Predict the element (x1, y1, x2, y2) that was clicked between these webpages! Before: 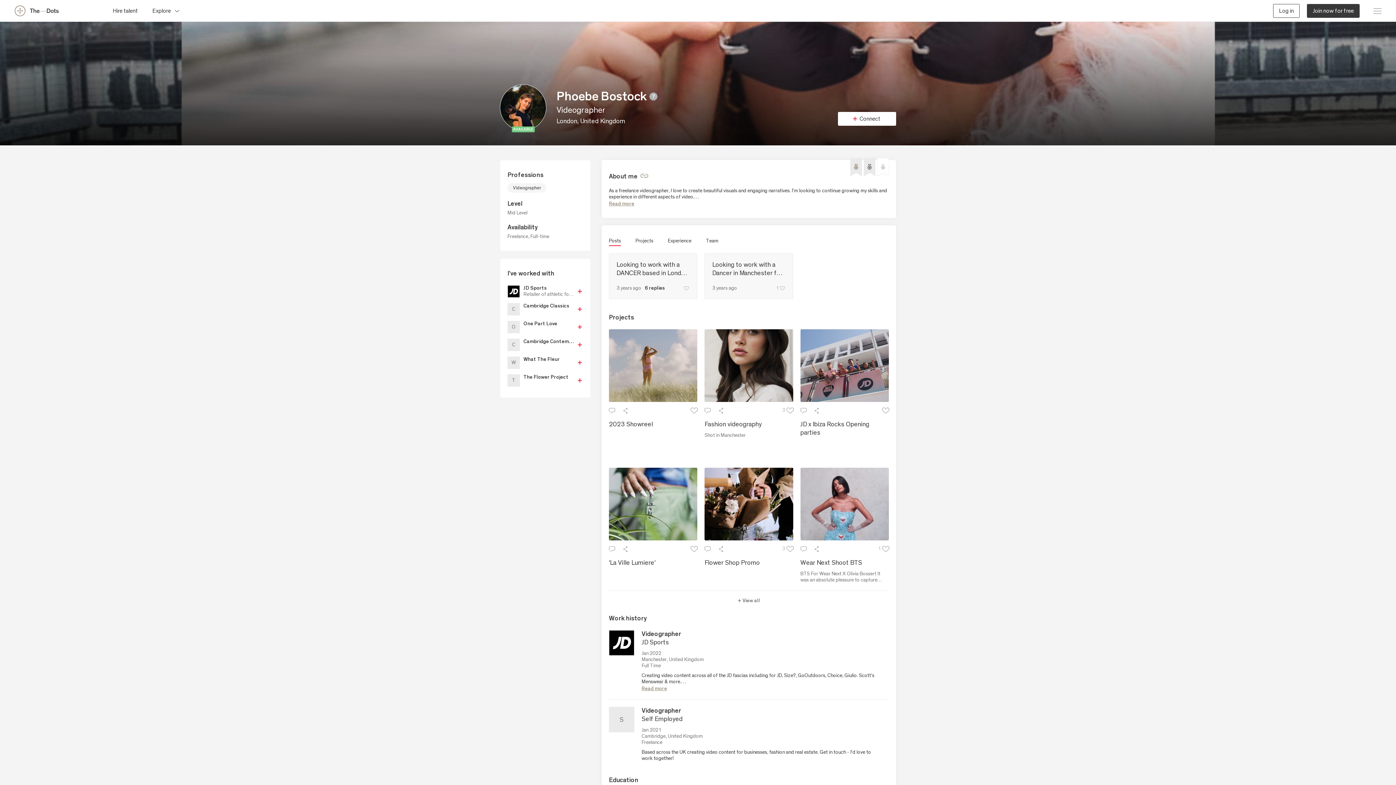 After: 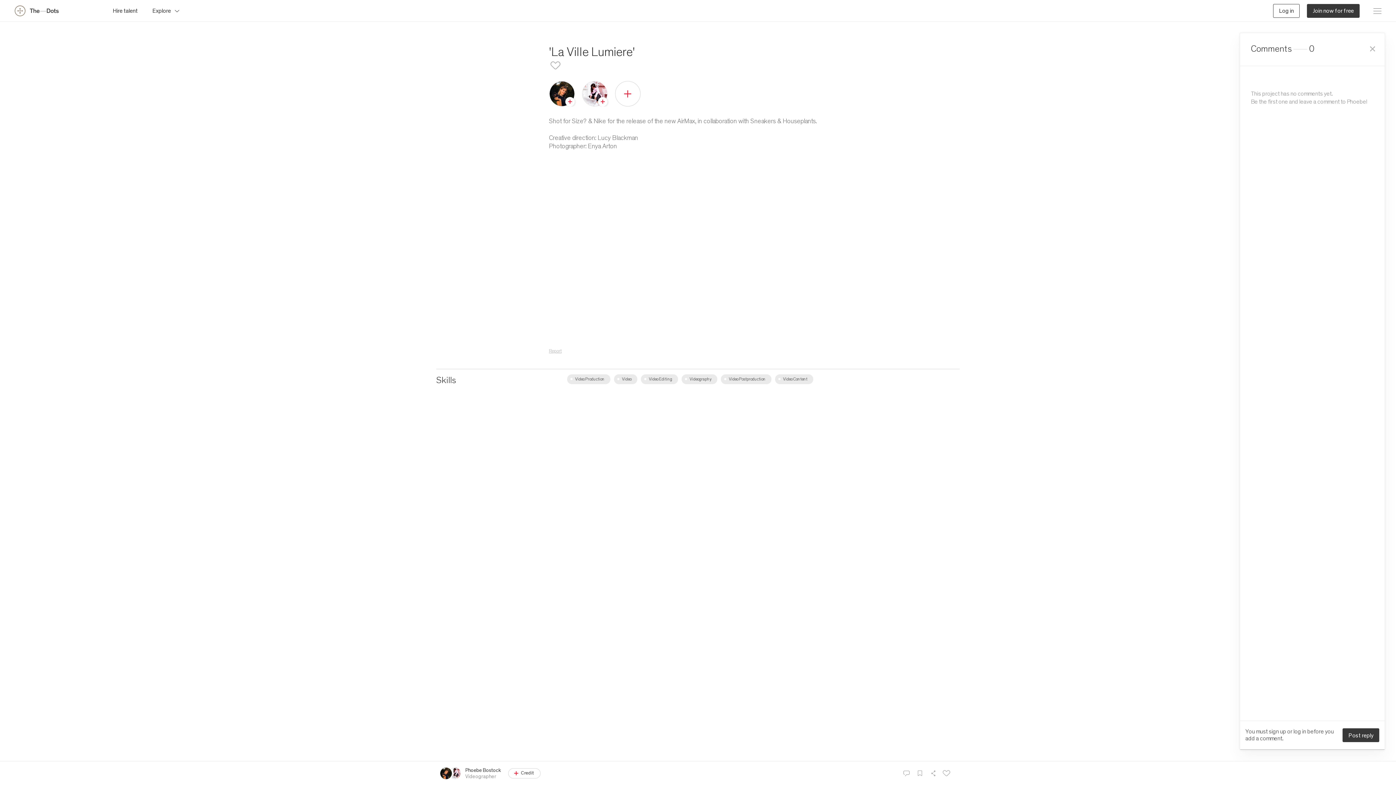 Action: label: comment bbox: (607, 544, 617, 554)